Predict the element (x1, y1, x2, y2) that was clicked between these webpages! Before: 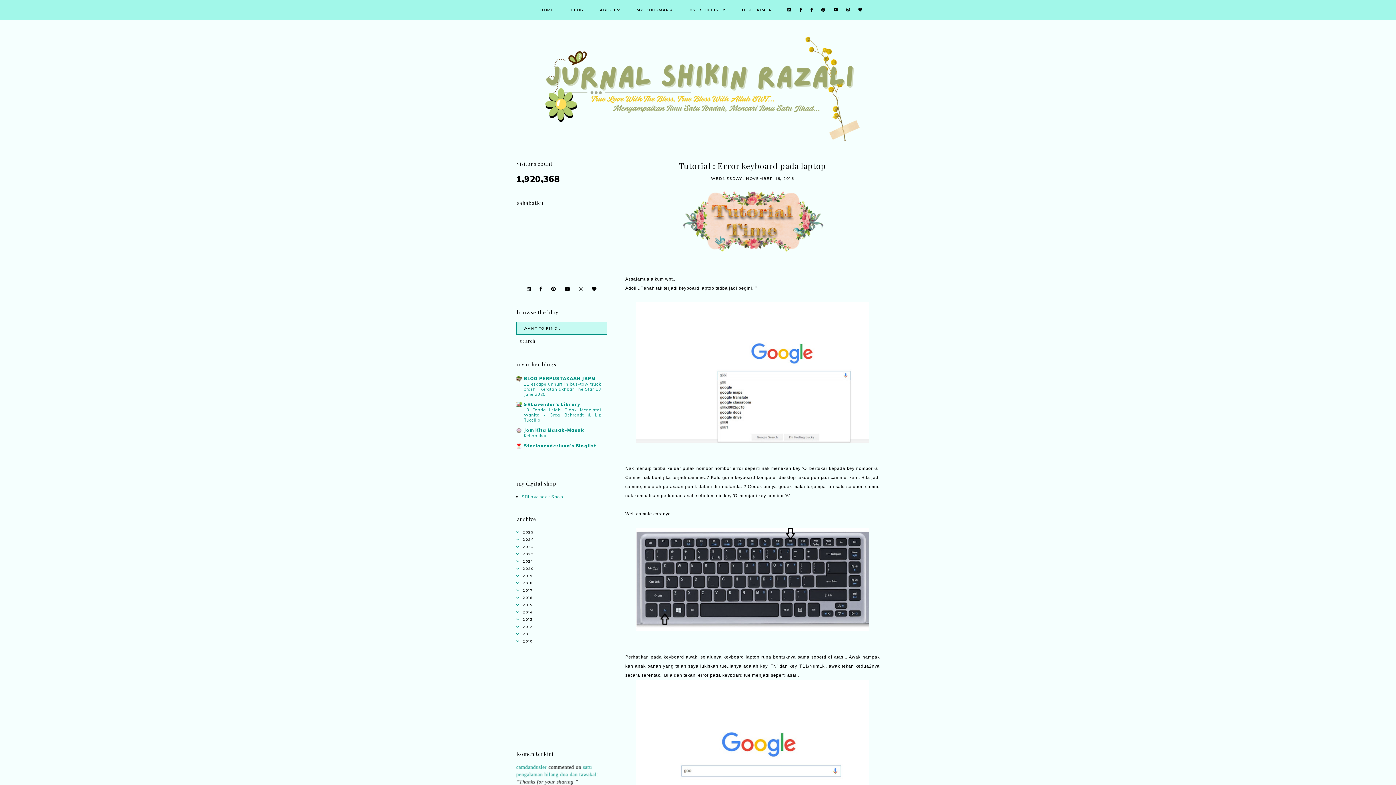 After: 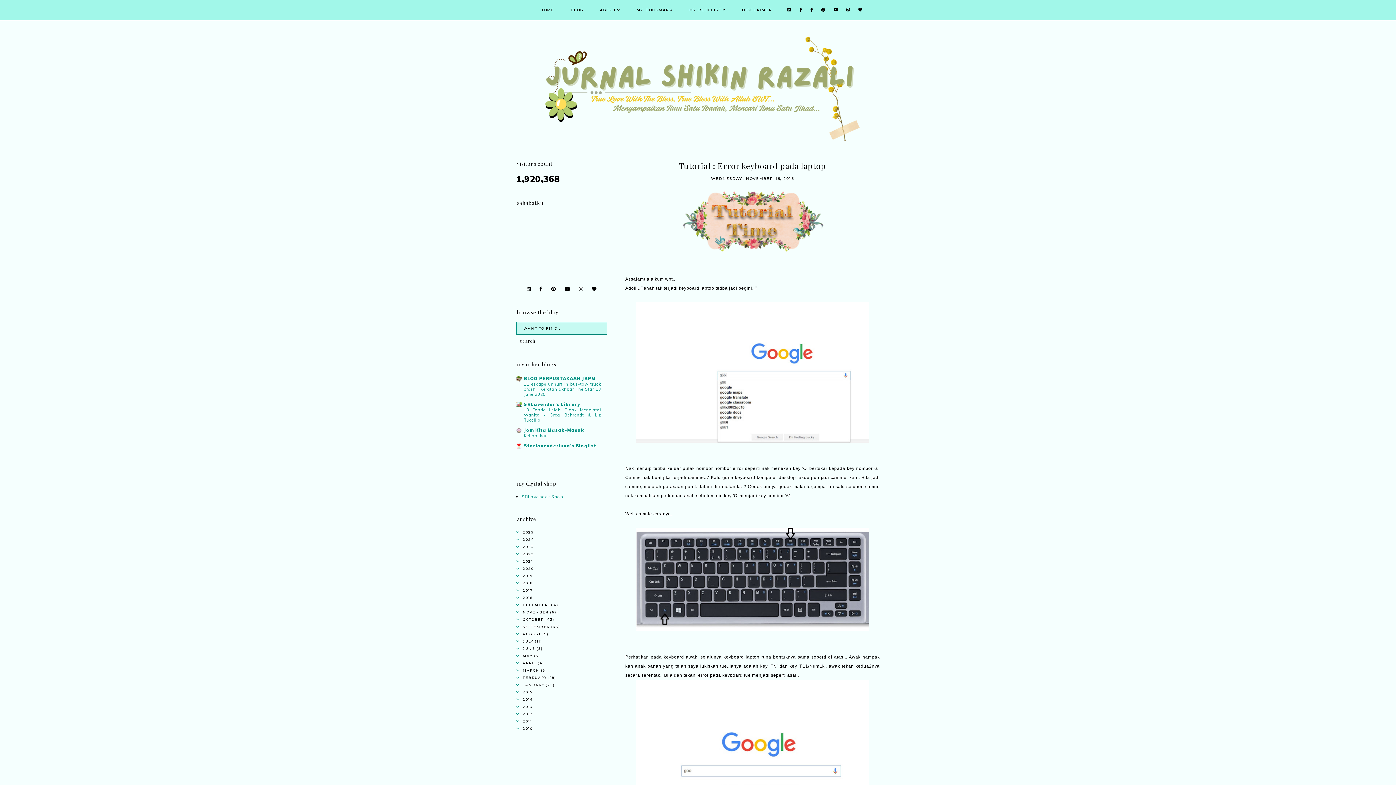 Action: bbox: (516, 594, 607, 603)